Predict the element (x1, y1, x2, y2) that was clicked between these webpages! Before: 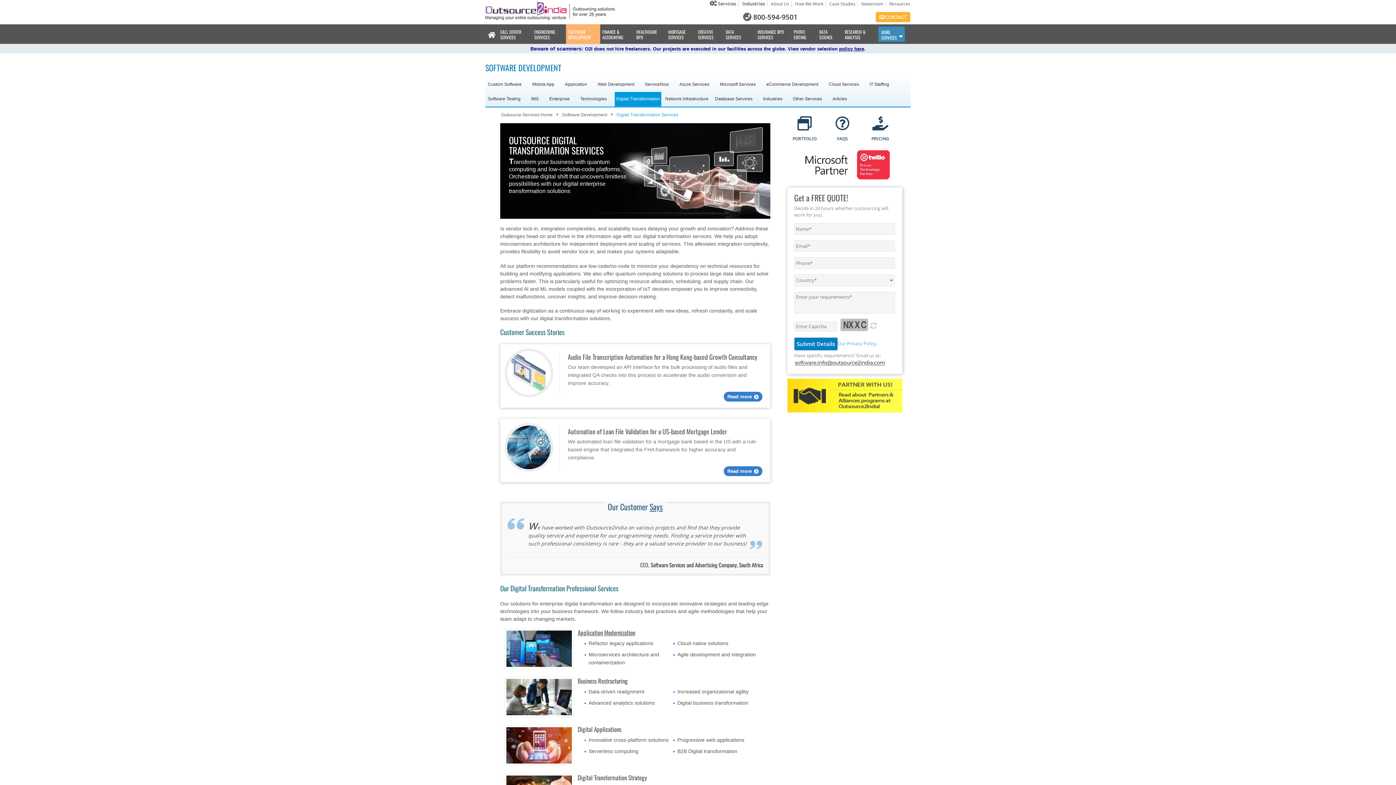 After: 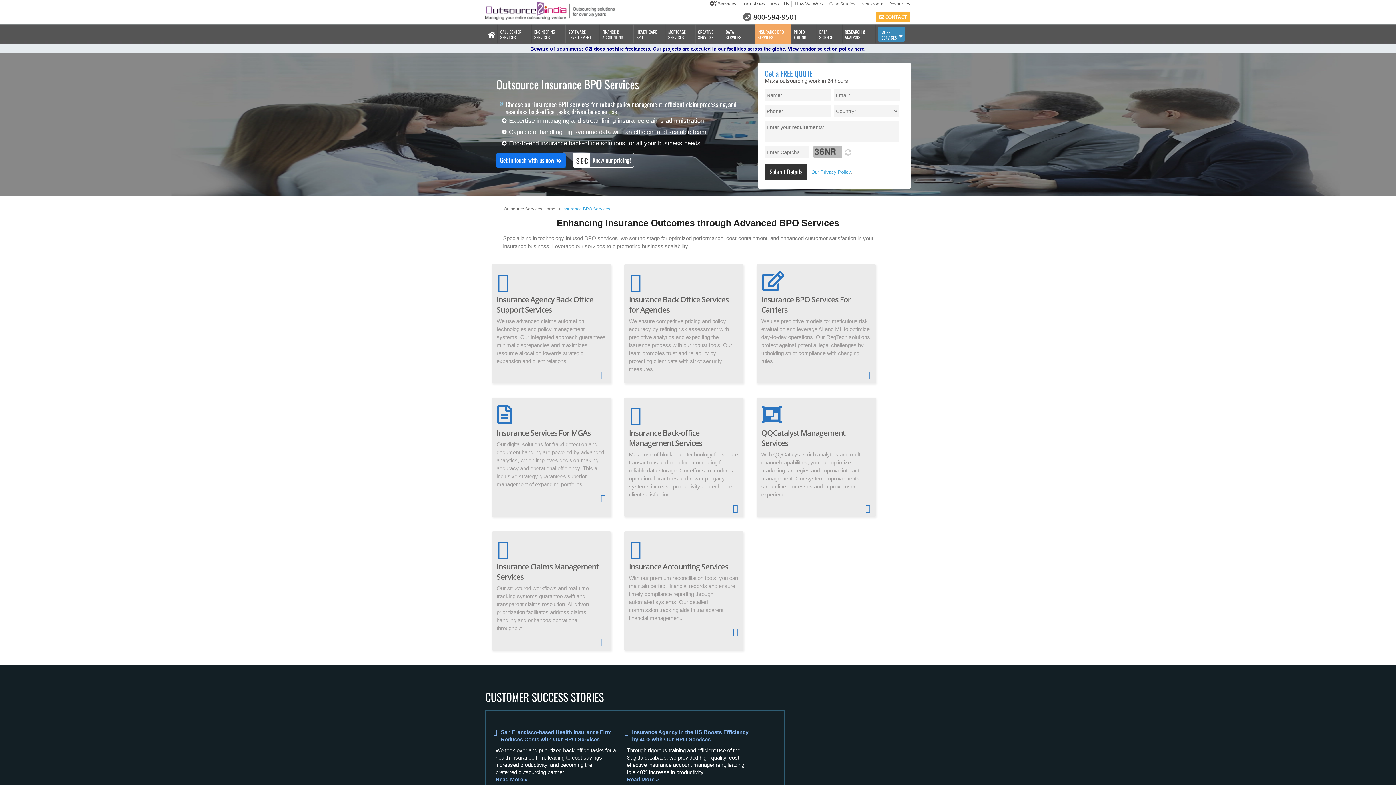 Action: label: INSURANCE BPO SERVICES bbox: (755, 24, 796, 40)